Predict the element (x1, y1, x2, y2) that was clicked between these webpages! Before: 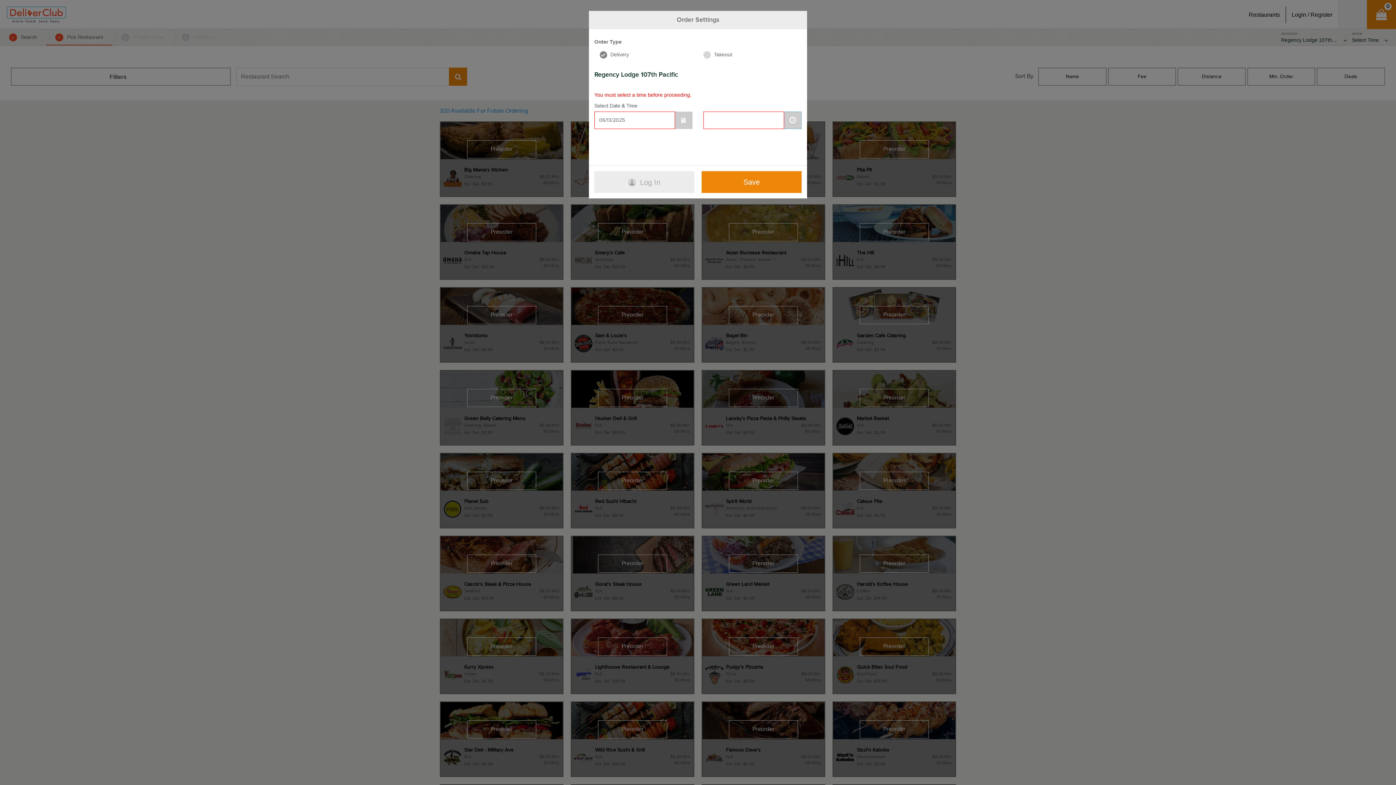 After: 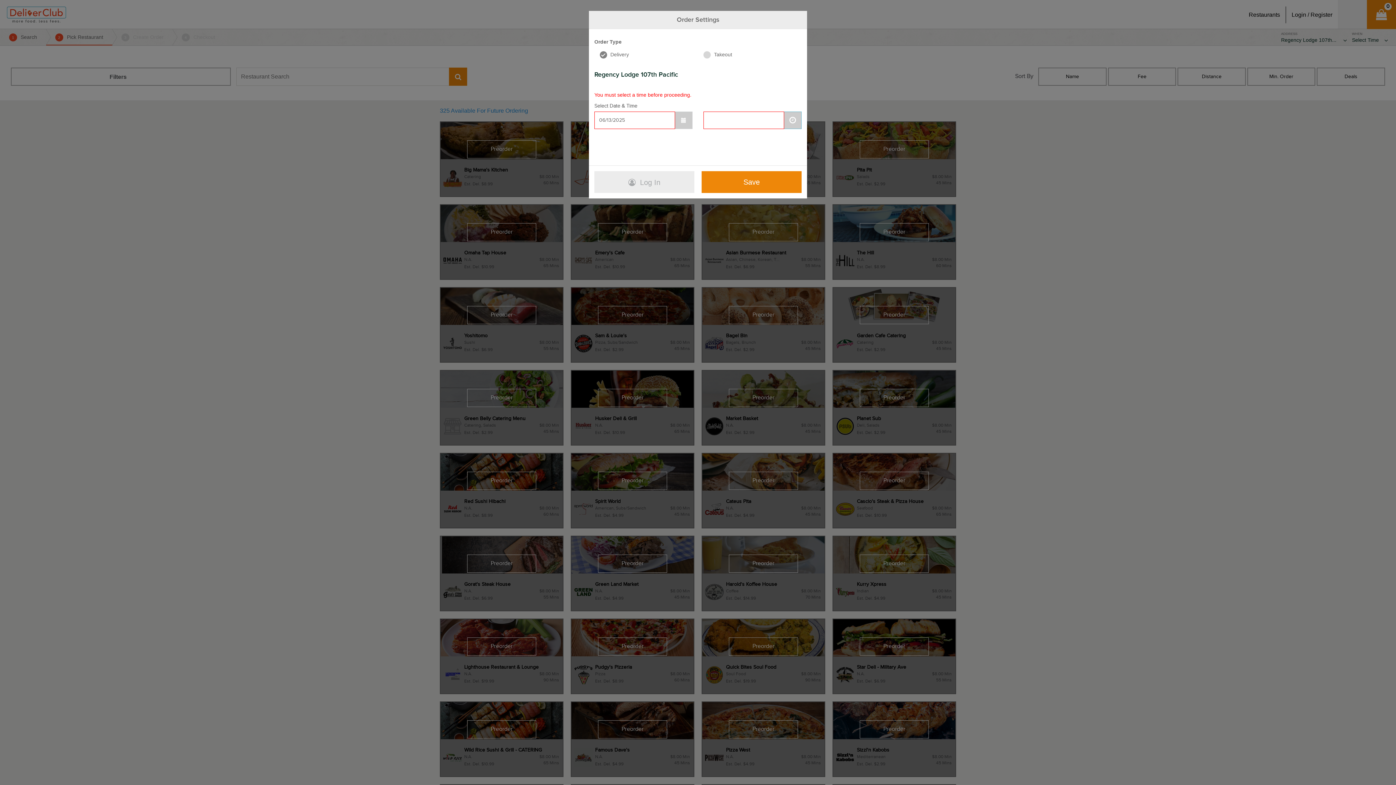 Action: bbox: (701, 171, 801, 193) label: Save